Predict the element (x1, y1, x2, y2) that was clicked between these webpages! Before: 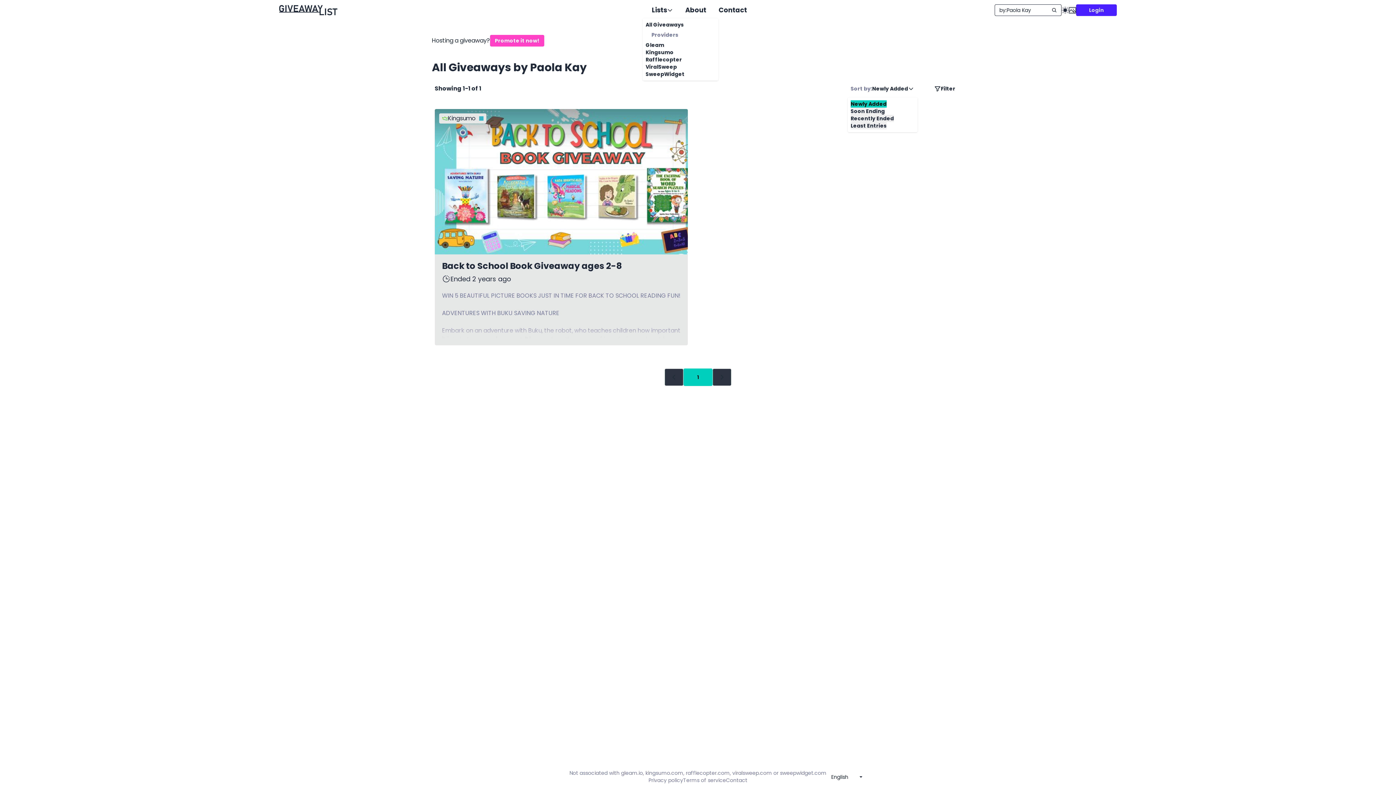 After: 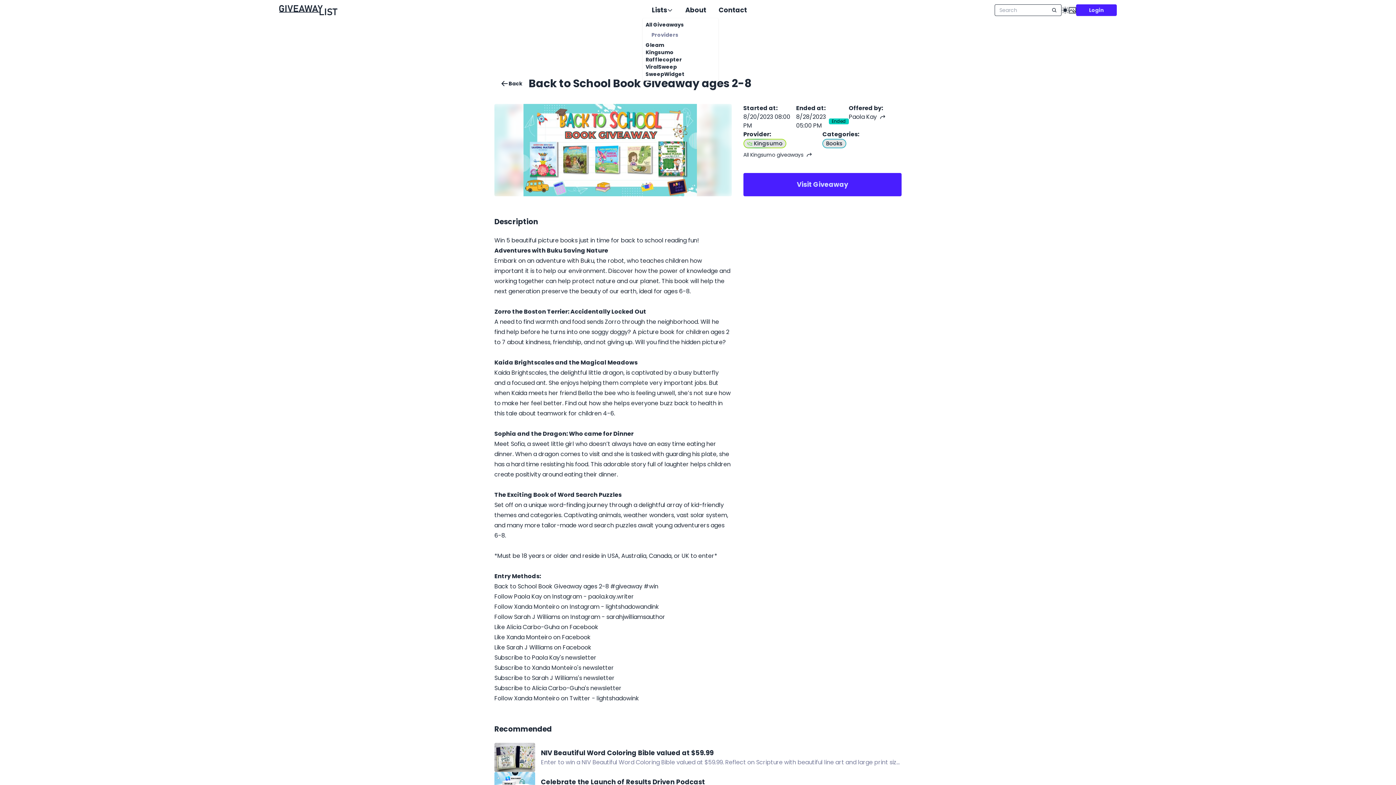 Action: bbox: (434, 109, 688, 345) label: Kingsumo
Back to School Book Giveaway ages 2-8
Ended 2 years ago
WIN 5 BEAUTIFUL PICTURE BOOKS JUST IN TIME FOR BACK TO SCHOOL READING FUN!

ADVENTURES WITH BUKU SAVING NATURE

Embark on an adventure with Buku, the robot, who teaches children how important
it is to help our environment. Discover how the power of knowledge and working
together can help protect nature and our planet. This book will help the next
generation preserve the beauty of our earth, ideal for ages 6-8.

ZORRO THE BOSTON TERRIER: ACCIDENTALLY LOCKED OUT

A need to find warmth and food sends Zorro through the neighborhood. Will he
find help before he turns into one soggy doggy? A picture book for children ages
2 to 7 about kindness, friendship, and not giving up. Will you find the hidden
picture?

KAIDA BRIGHTSCALES AND THE MAGICAL MEADOWS

Kaida Brightscales, the delightful little dragon, is captivated by a busy
butterfly and a focused ant. She enjoys helping them complete very important
jobs. But when Kaida meets her friend Bella the bee who is feeling unwell, she’s
not sure how to make her feel better. Find out how she helps everyone buzz back
to health in this tale about teamwork for children 4-6.

SOPHIA AND THE DRAGON: WHO CAME FOR DINNER

Meet Sofia, a sweet little girl who doesn’t always have an easy time eating her
dinner. When a dragon comes to visit and she is tasked with guarding his plate,
she has a hard time resisting his food. This adorable story full of laughter
helps children create positivity around eating their dinner.

THE EXCITING BOOK OF WORD SEARCH PUZZLES

Set off on a unique word-finding journey through a delightful array of
kid-friendly themes and categories. Captivating animals, weather wonders, vast
solar system, and many more tailor-made word search puzzles await young
adventurers ages 6-8.

*Must be 18 years or older and reside in USA, Australia, Canada, or UK to enter*

Entry Methods:

 * Back to School Book Giveaway ages 2-8 #giveaway #win
 * Follow Paola Kay on Instagram - paola.kay.writer
 * Follow Xanda Monteiro on Instagram - lightshadowandink
 * Follow Sarah J Williams on Instagram - sarahjwilliamsauthor
 * Like Alicia Carbo-Guha on Facebook
 * Like Xanda Monteiro on Facebook
 * Like Sarah J Williams on Facebook
 * Subscribe to Paola Kay's newsletter
 * Subscribe to Xanda Monteiro's newsletter
 * Subscribe to Sarah J Williams's newsletter
 * Subscribe to Alicia Carbo-Guha's newsletter
 * Follow Xanda Monteiro on Twitter - lightshadowink